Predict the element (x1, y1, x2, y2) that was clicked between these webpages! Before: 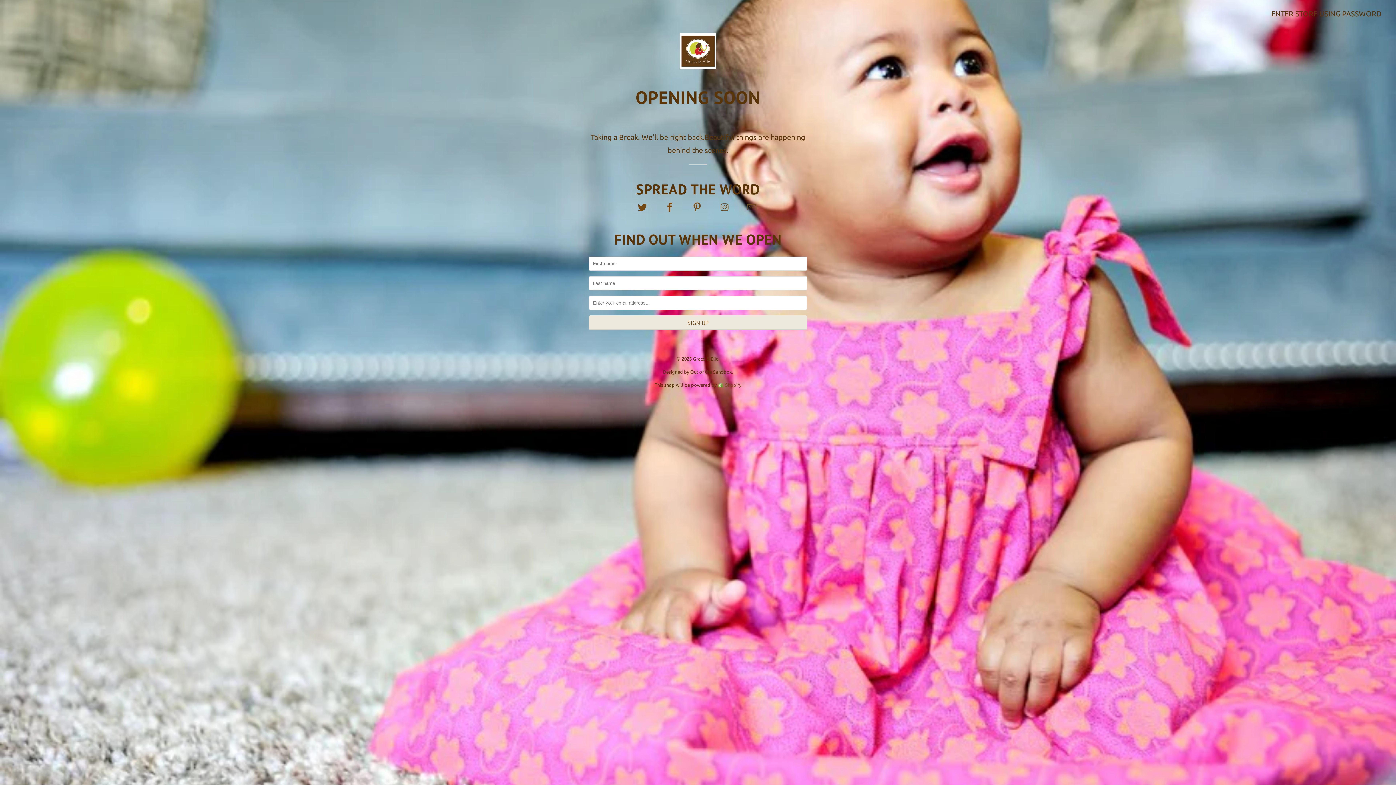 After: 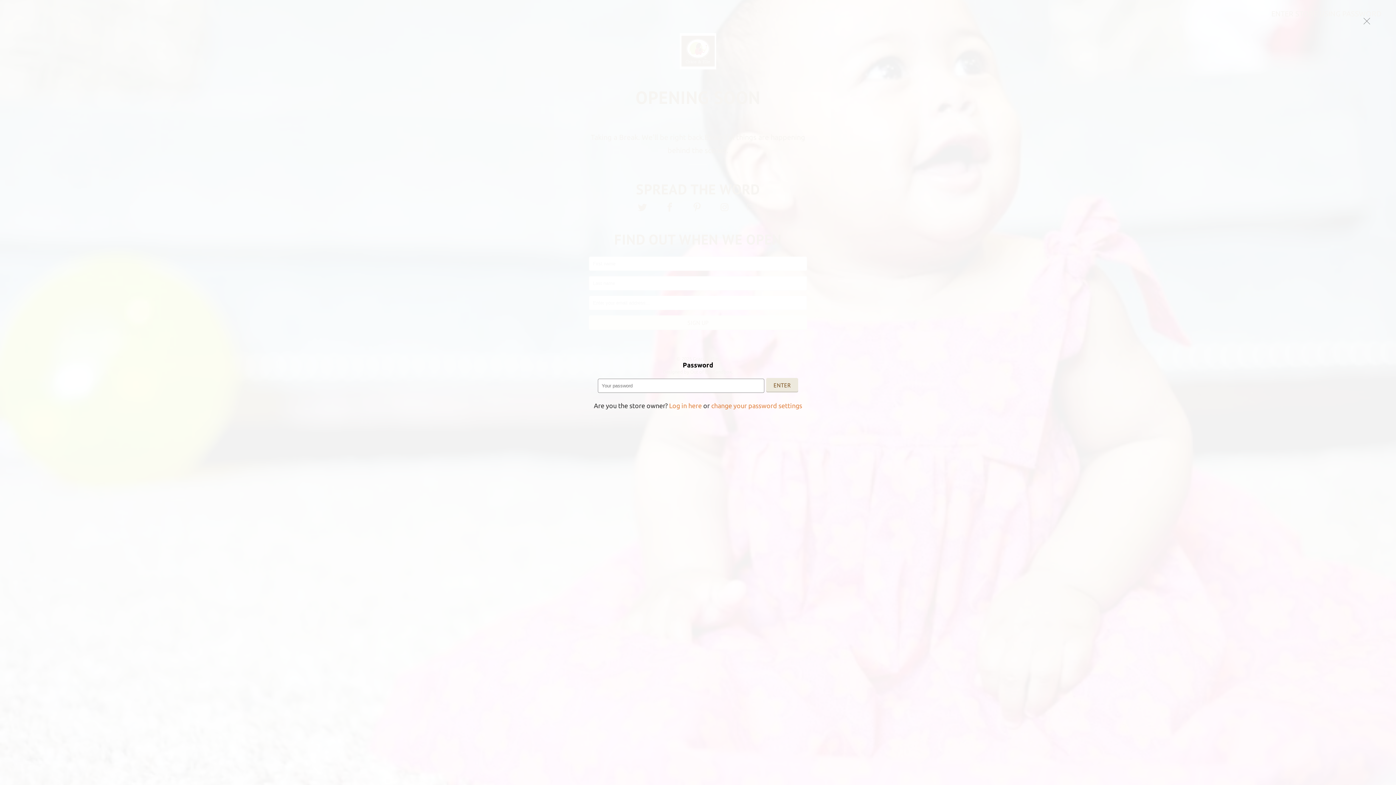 Action: bbox: (1271, 9, 1381, 17) label: ENTER STORE USING PASSWORD